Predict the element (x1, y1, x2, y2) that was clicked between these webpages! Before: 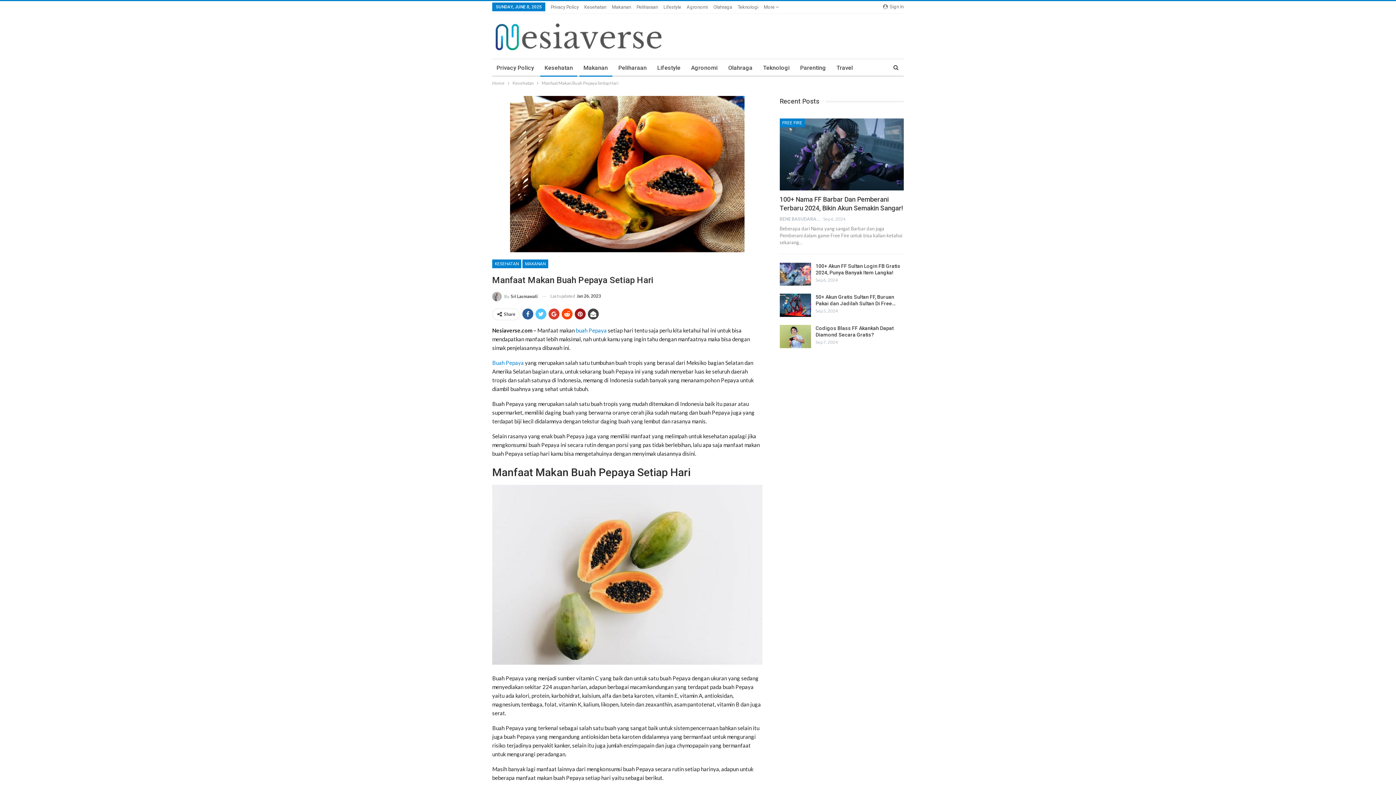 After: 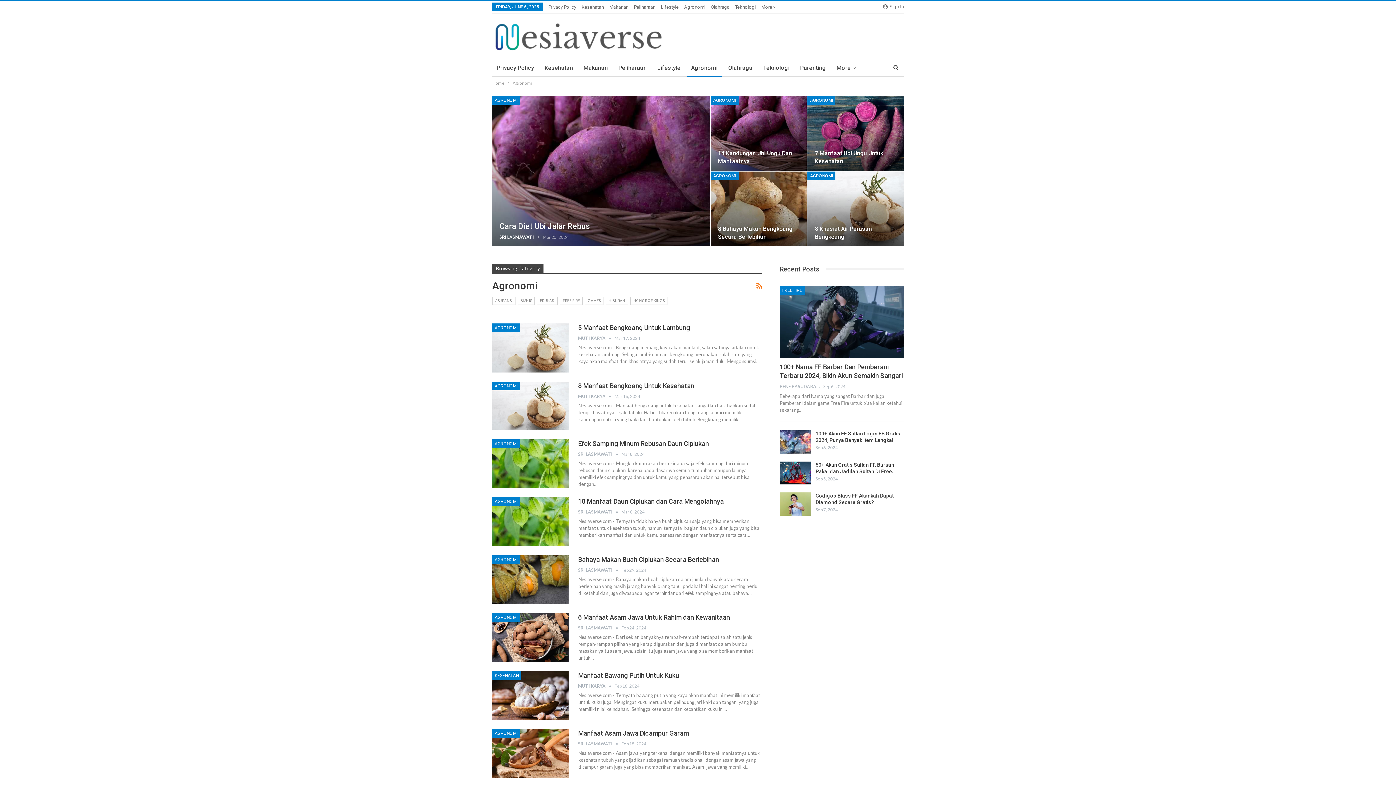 Action: label: Agronomi bbox: (686, 59, 722, 76)